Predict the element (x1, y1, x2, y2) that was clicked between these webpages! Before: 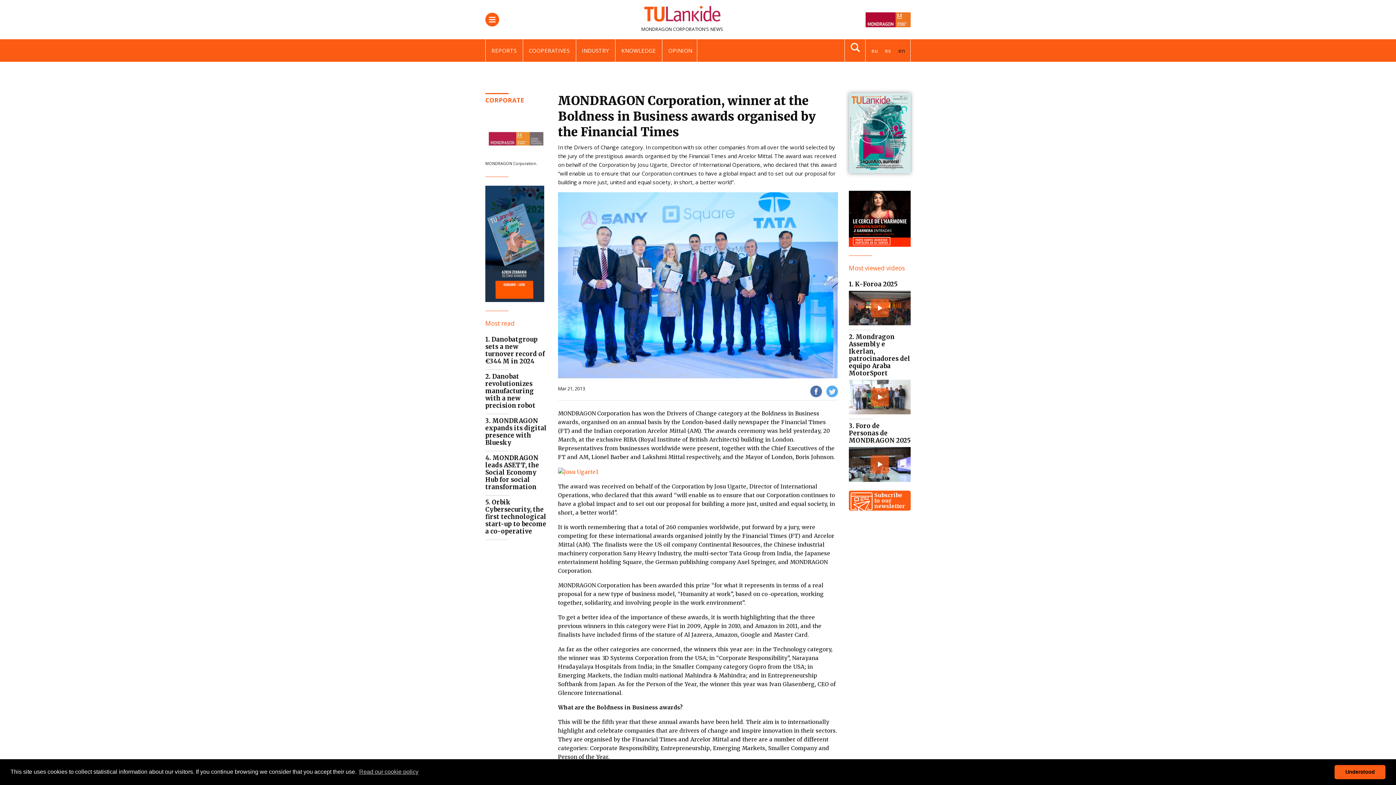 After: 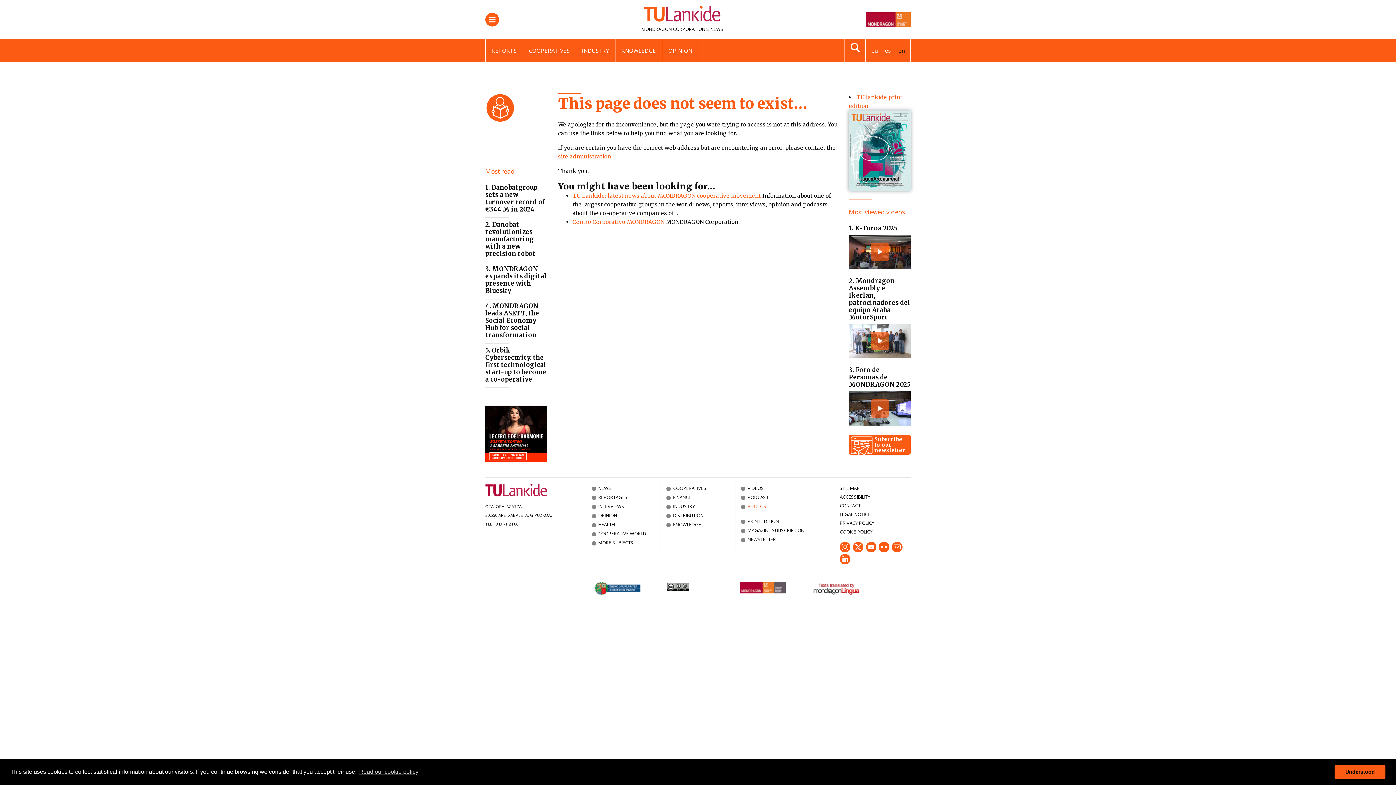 Action: bbox: (485, 93, 547, 104) label: CORPORATE